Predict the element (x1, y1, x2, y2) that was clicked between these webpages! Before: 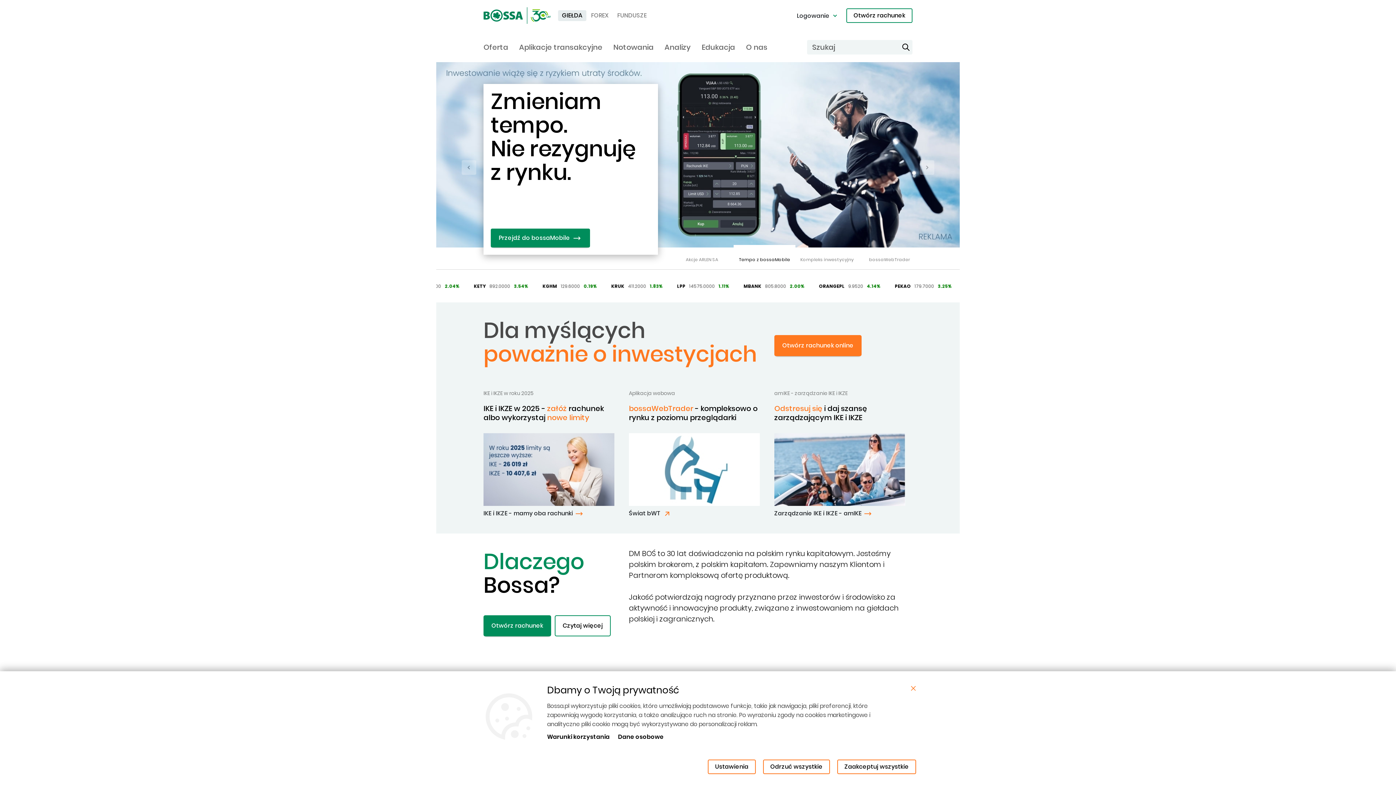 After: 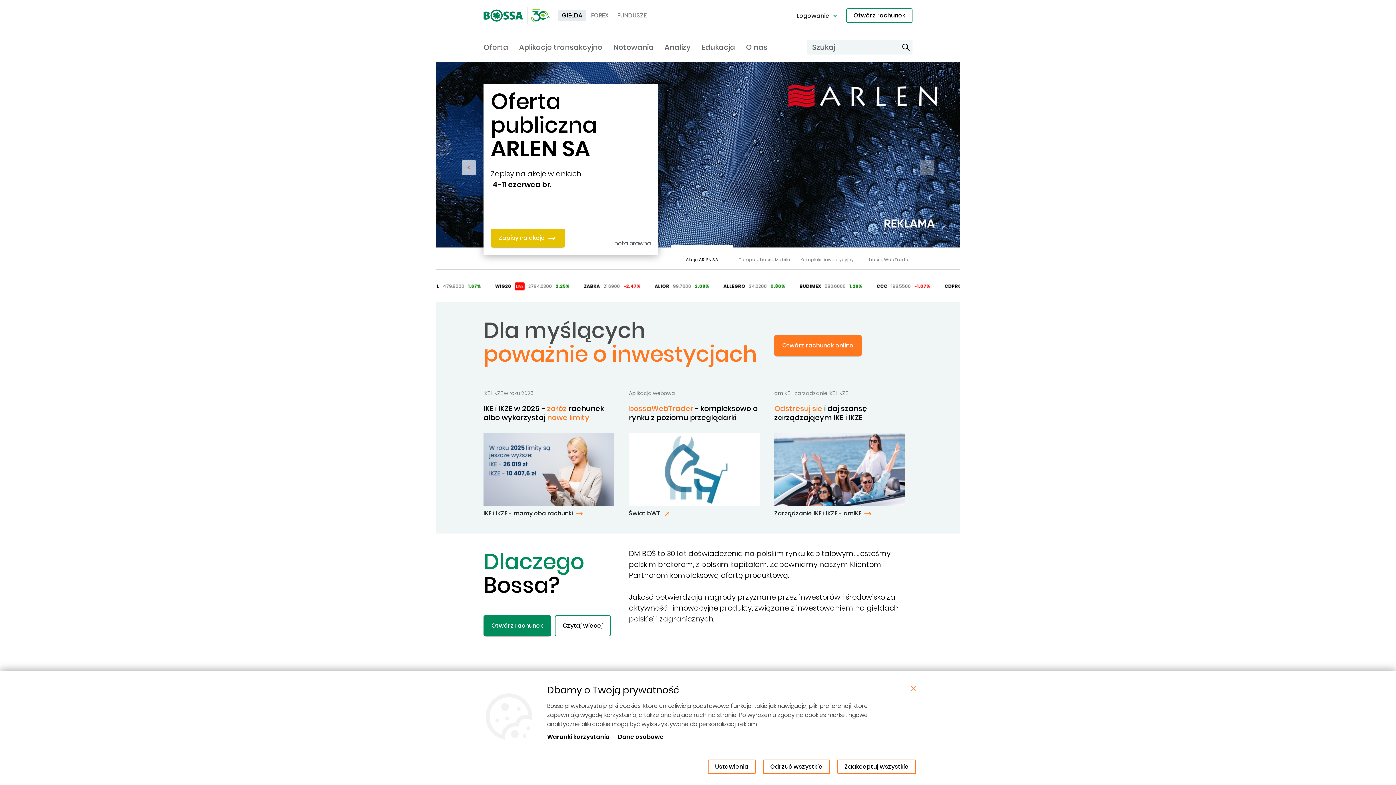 Action: bbox: (461, 160, 476, 175) label: Previous Slide